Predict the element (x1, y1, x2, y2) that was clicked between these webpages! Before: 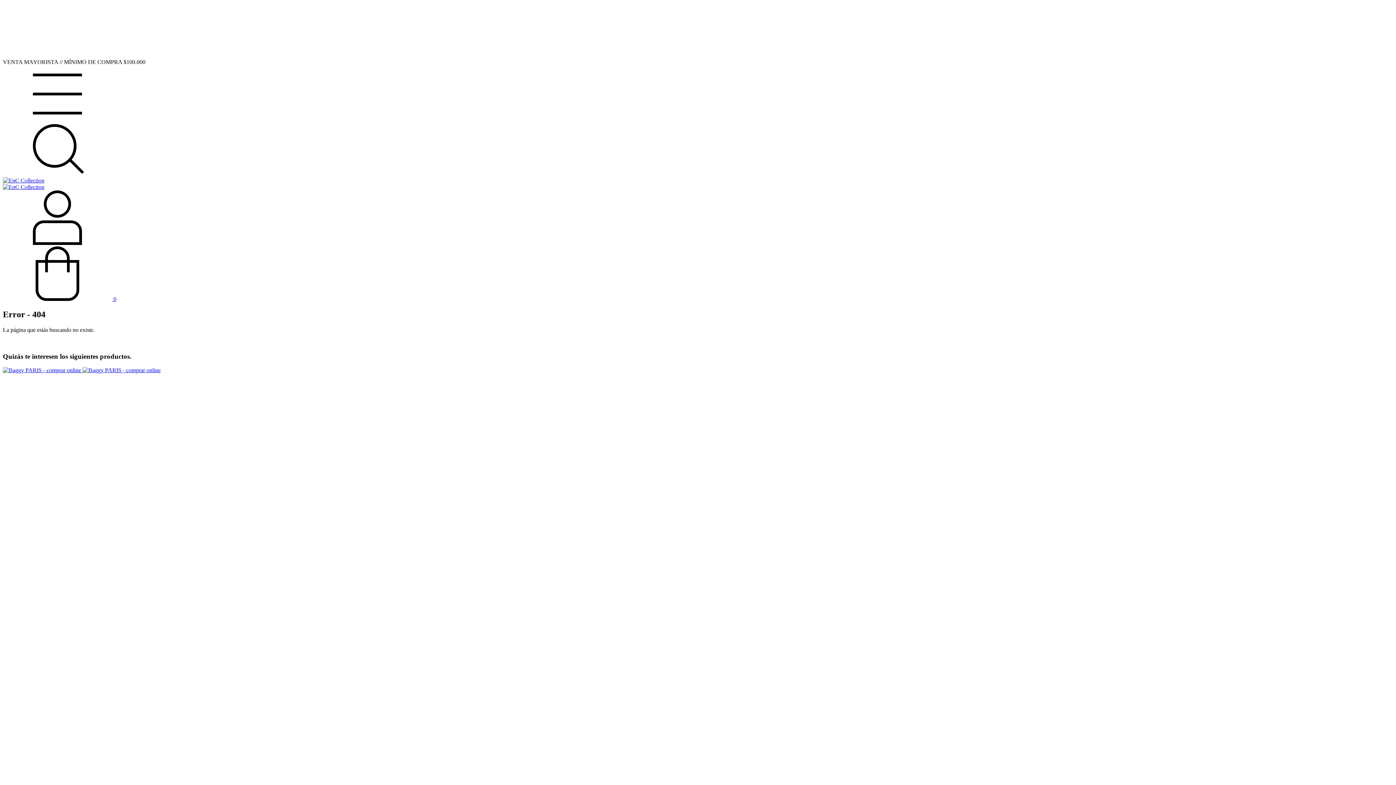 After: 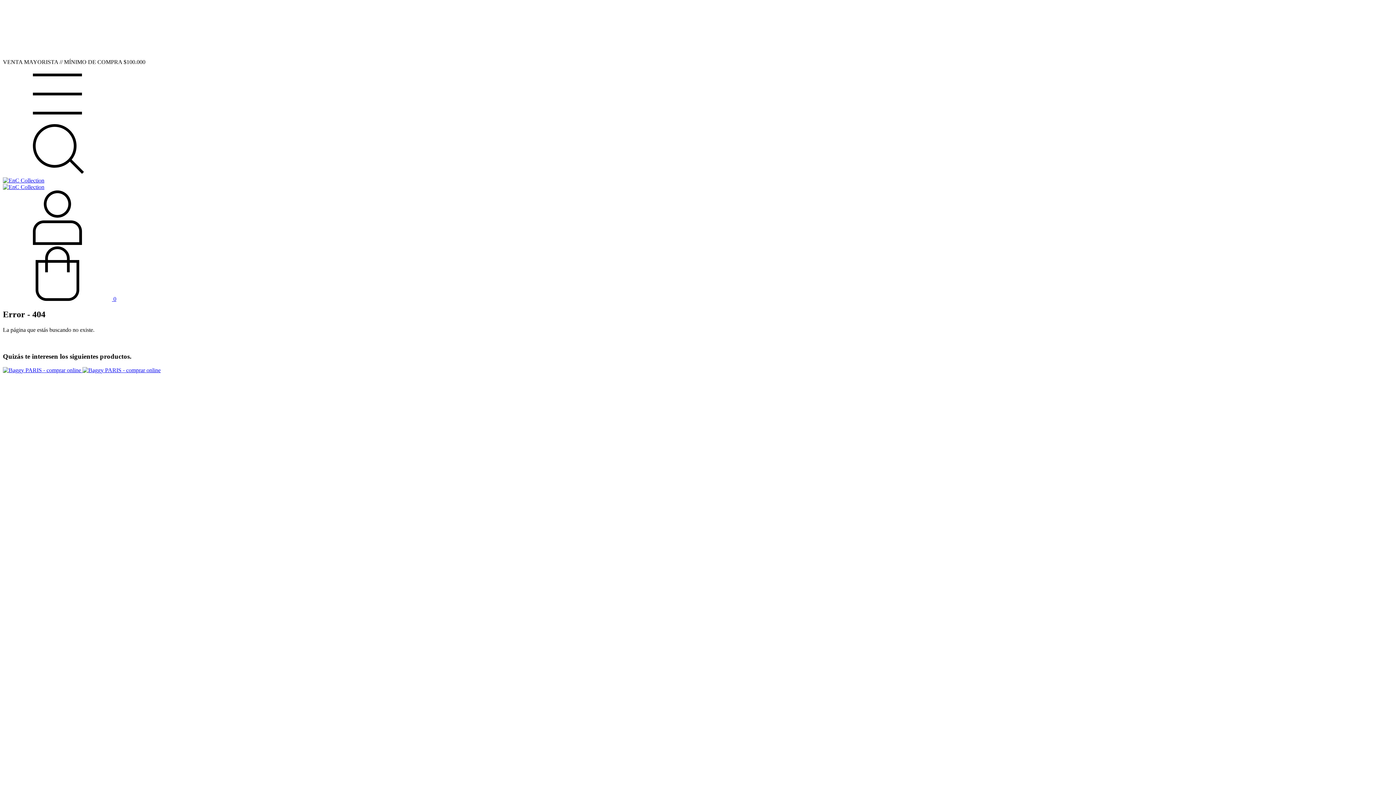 Action: bbox: (2, 170, 112, 177) label: Buscador